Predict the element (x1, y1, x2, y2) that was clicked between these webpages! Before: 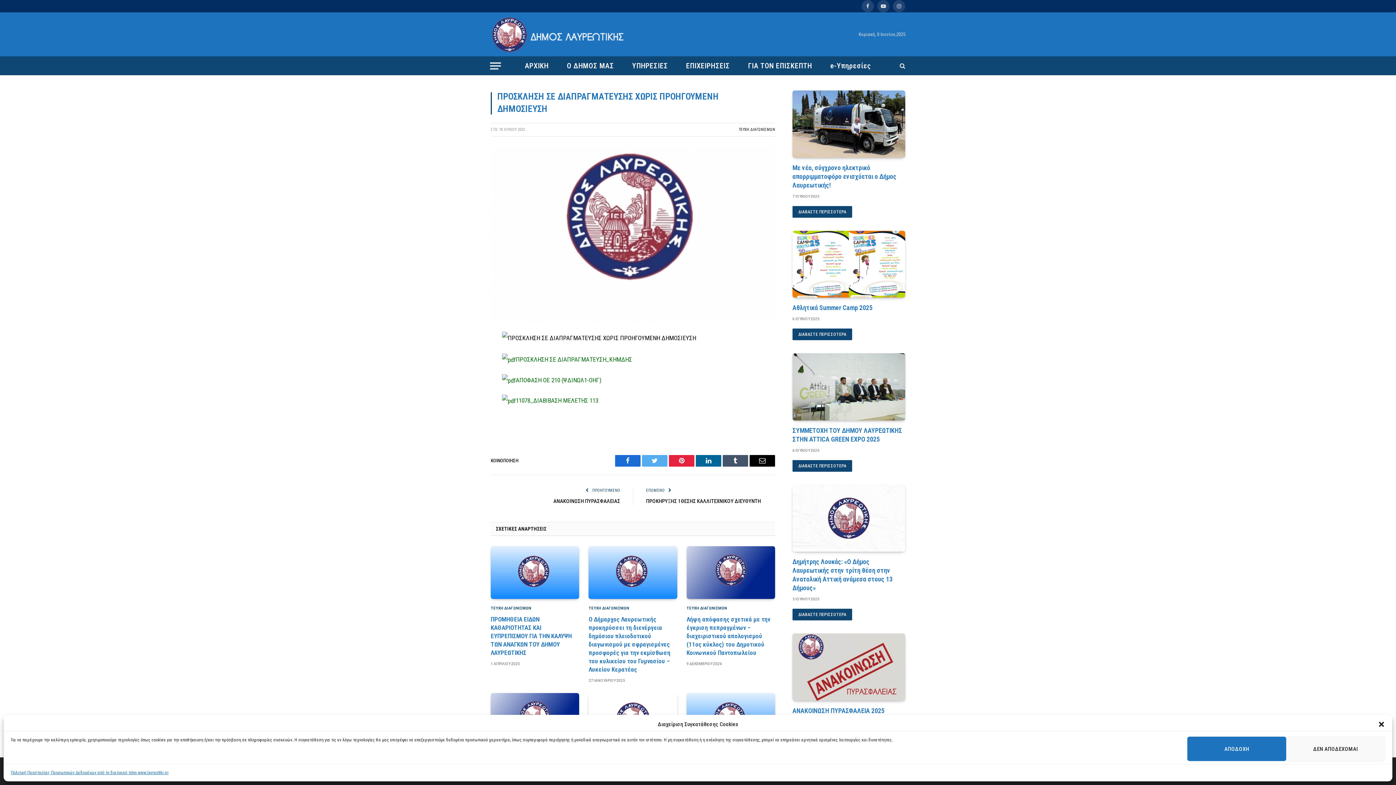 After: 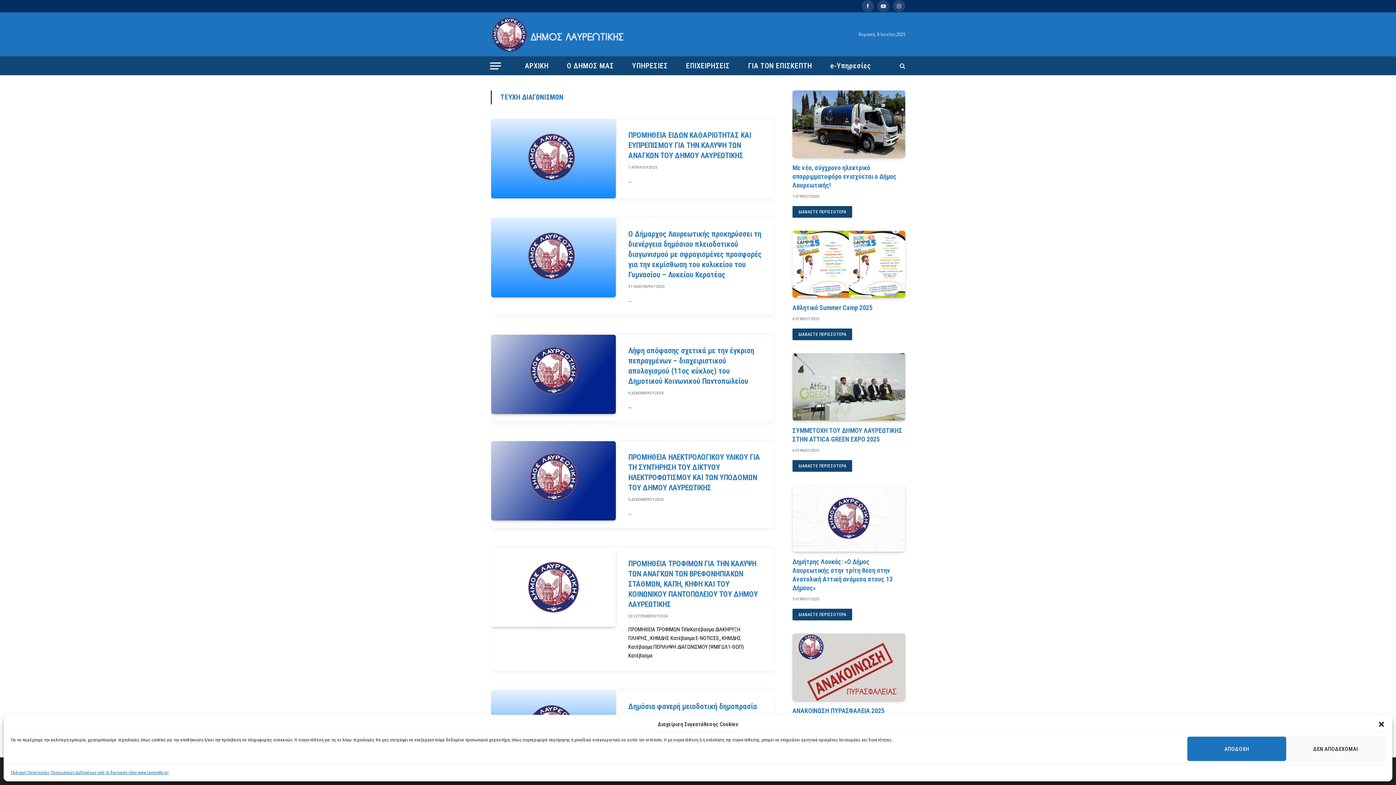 Action: bbox: (686, 605, 727, 611) label: ΤΕΥΧΗ ΔΙΑΓΩΝΙΣΜΩΝ